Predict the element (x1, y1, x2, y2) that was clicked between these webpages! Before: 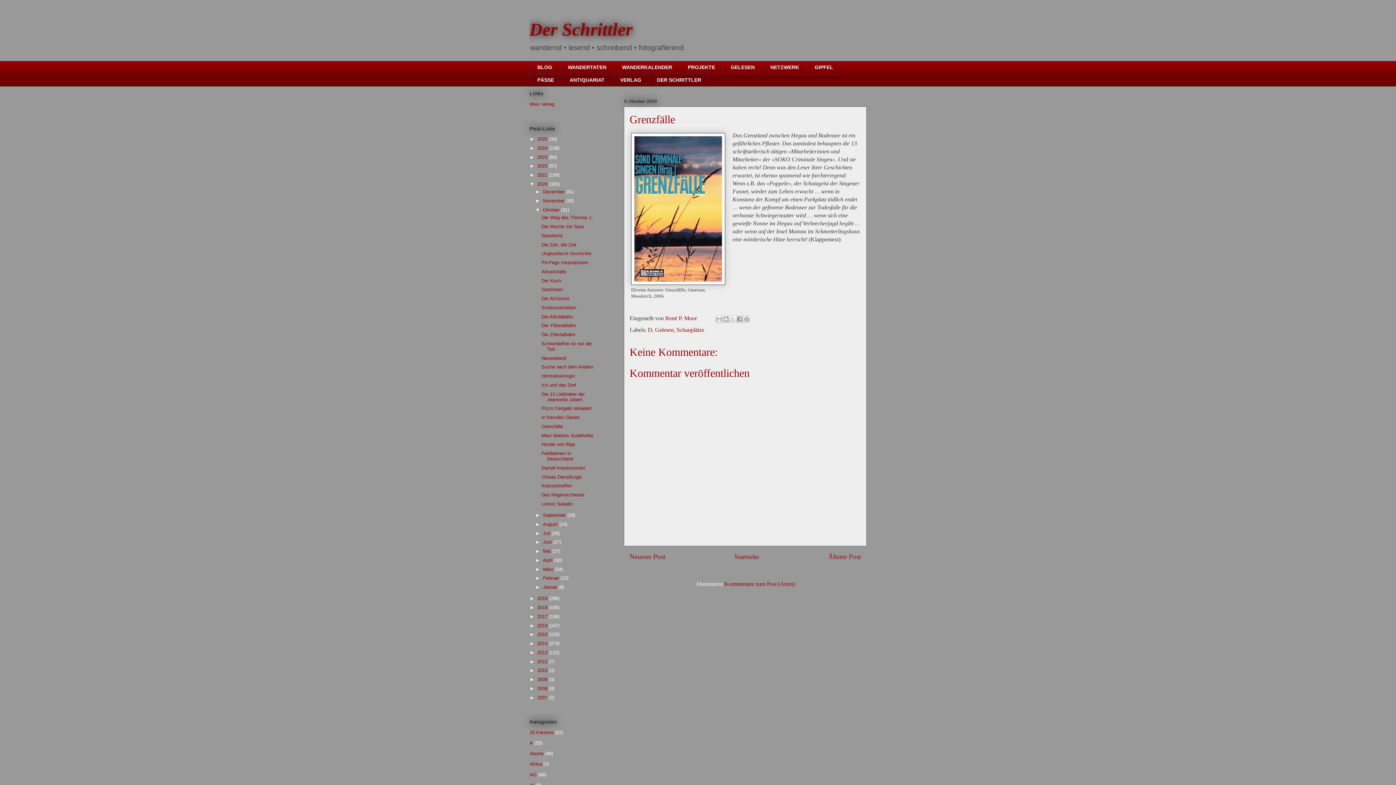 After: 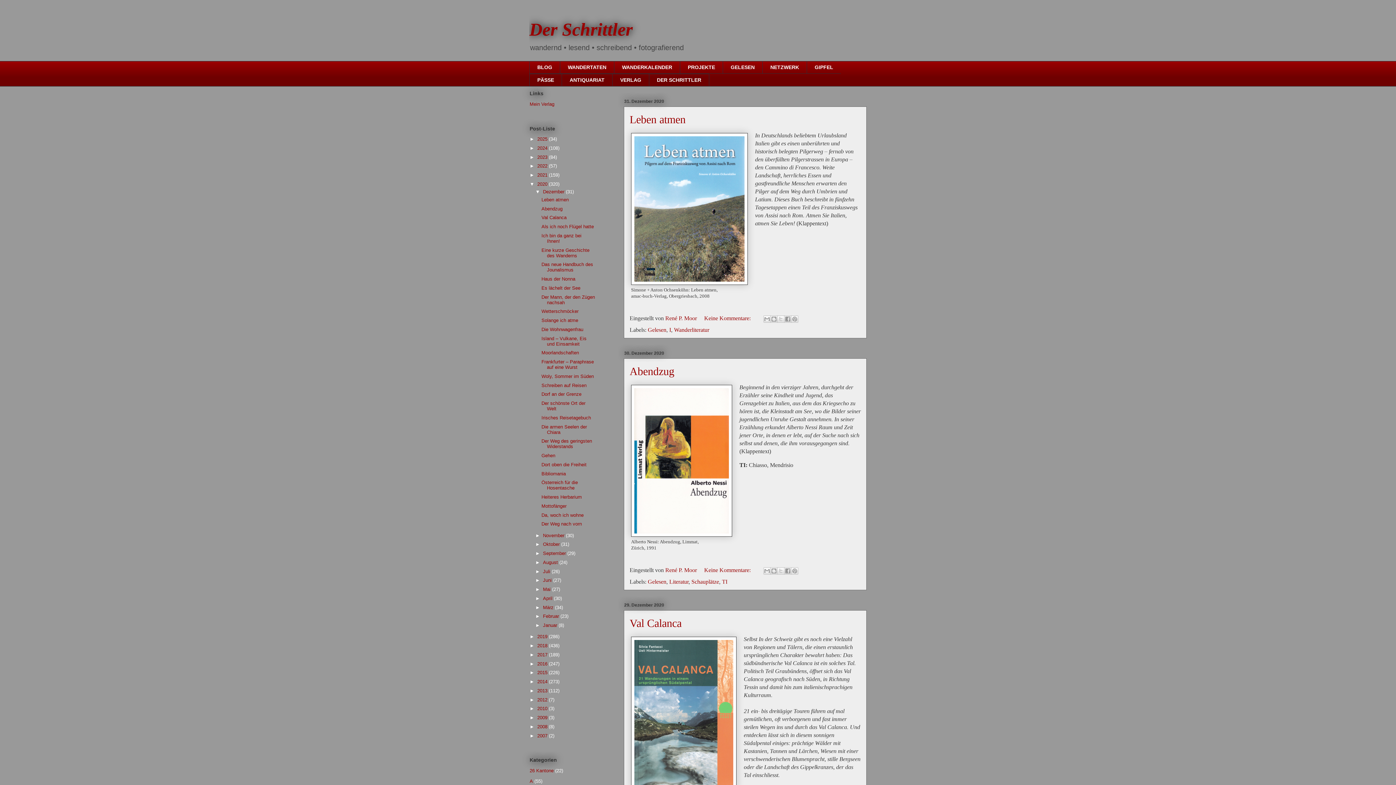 Action: bbox: (537, 181, 549, 186) label: 2020 